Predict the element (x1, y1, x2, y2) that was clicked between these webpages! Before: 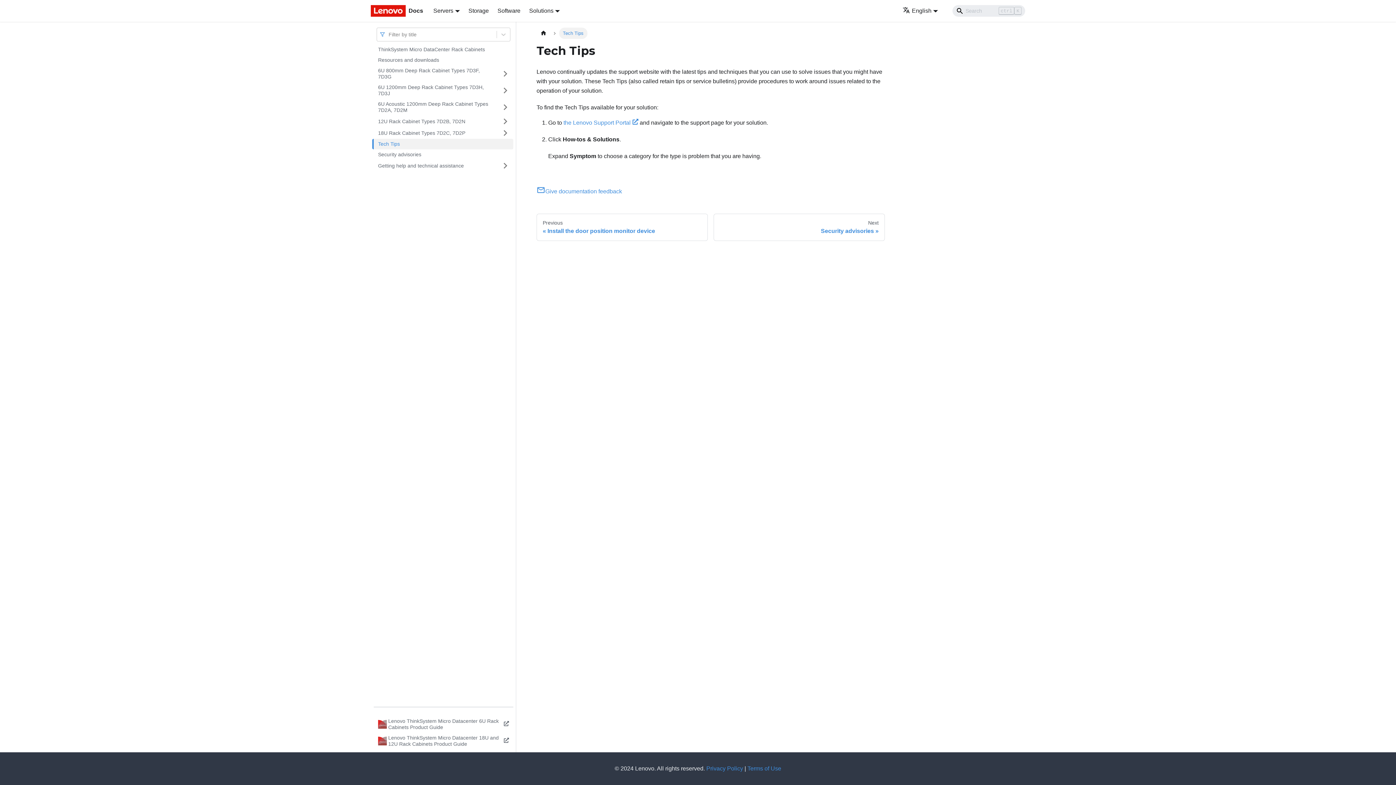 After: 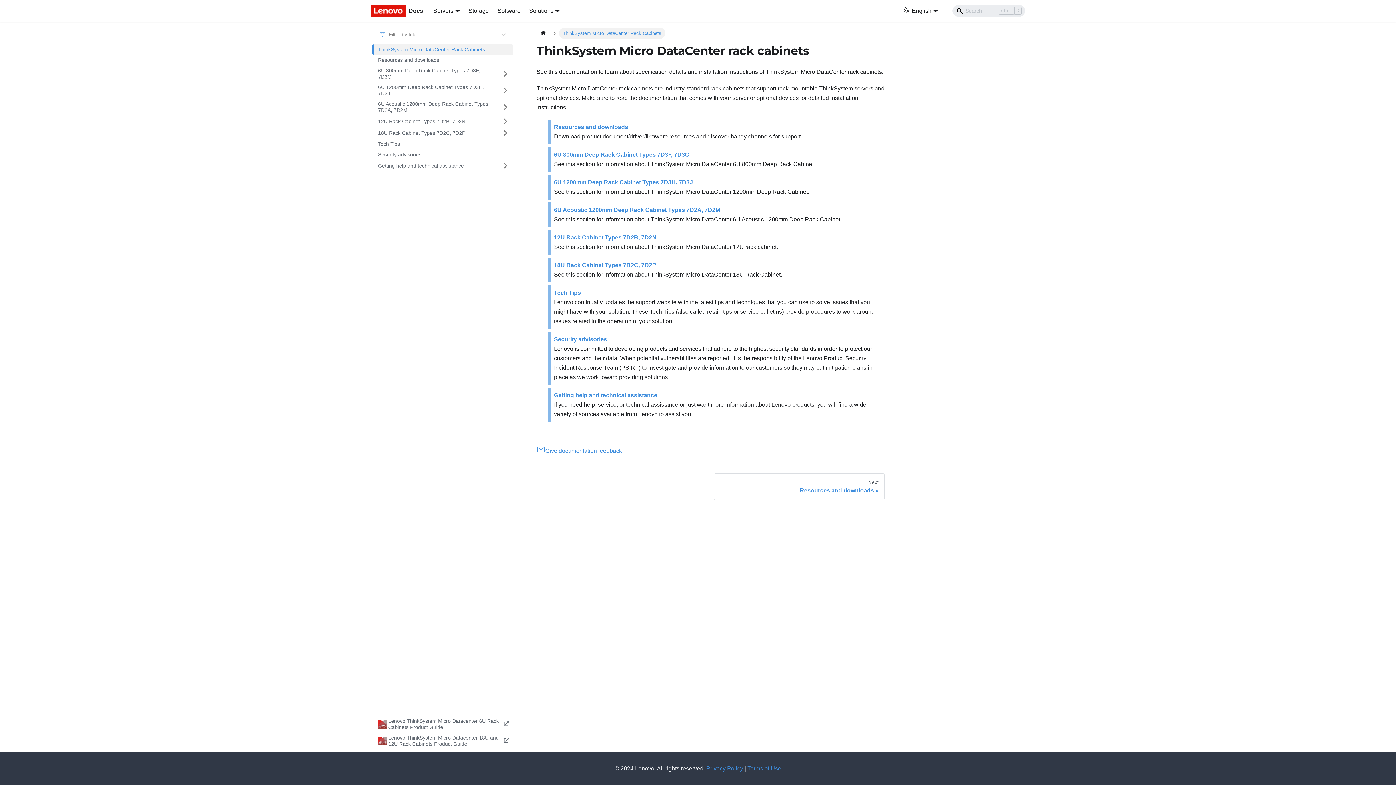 Action: label: ThinkSystem Micro DataCenter Rack Cabinets bbox: (373, 44, 513, 54)